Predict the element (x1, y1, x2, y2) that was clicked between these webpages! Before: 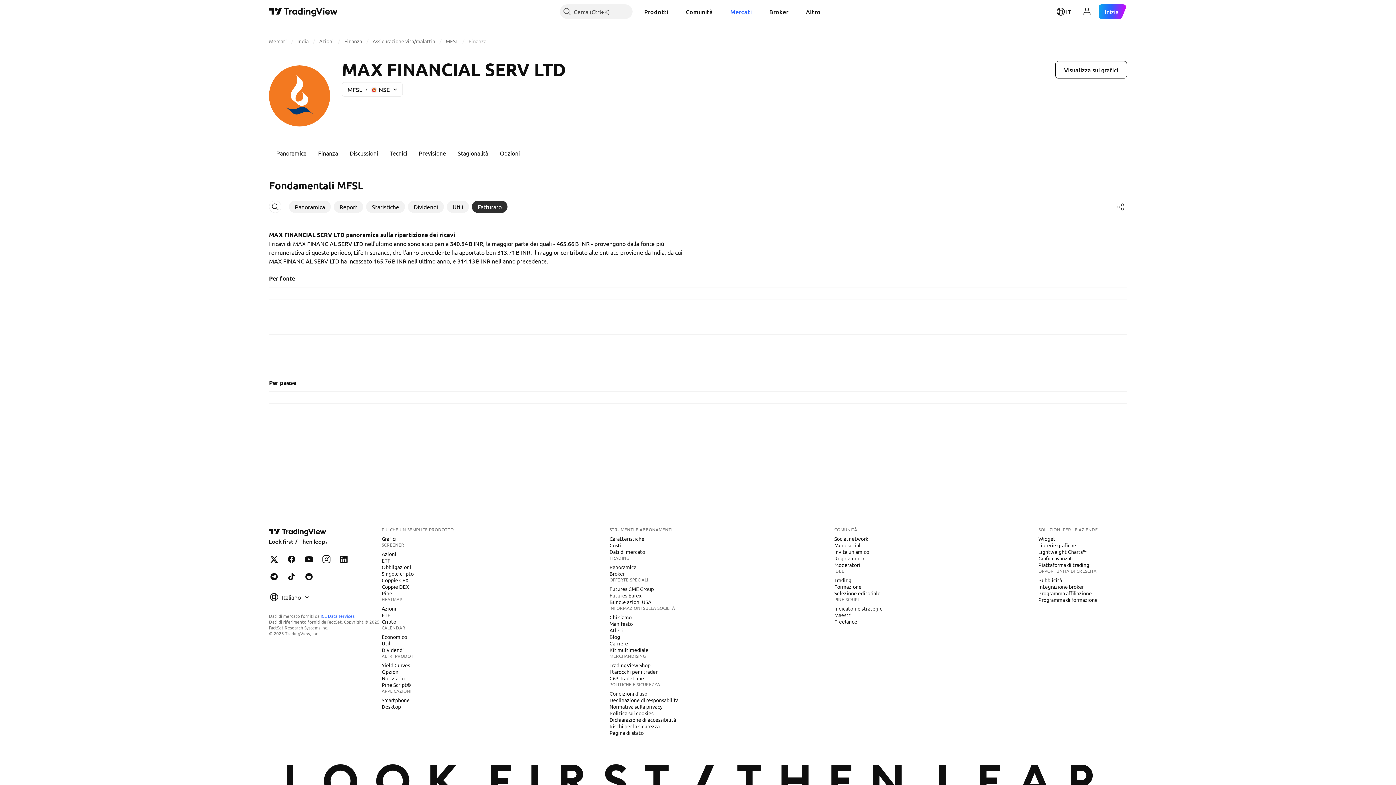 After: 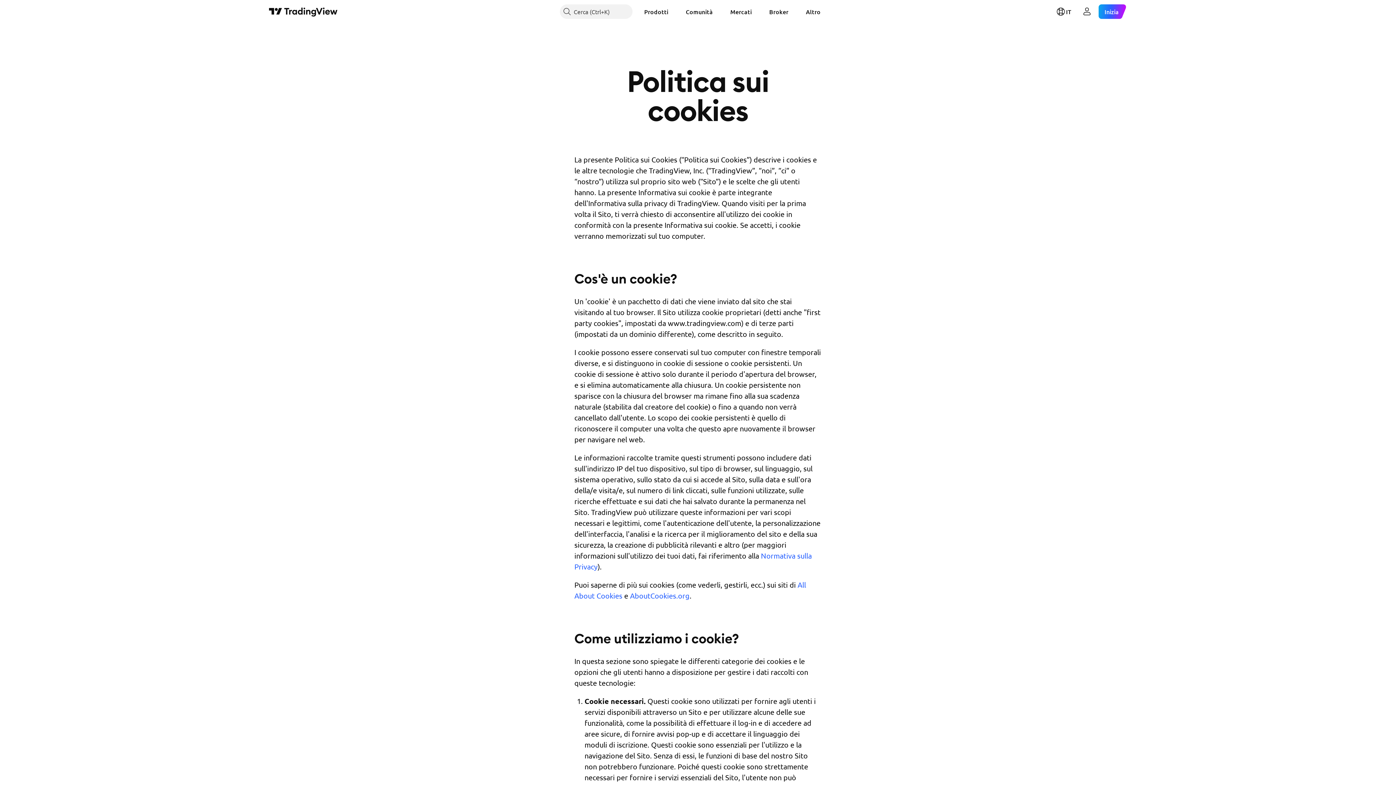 Action: bbox: (606, 709, 656, 717) label: Politica sui cookies